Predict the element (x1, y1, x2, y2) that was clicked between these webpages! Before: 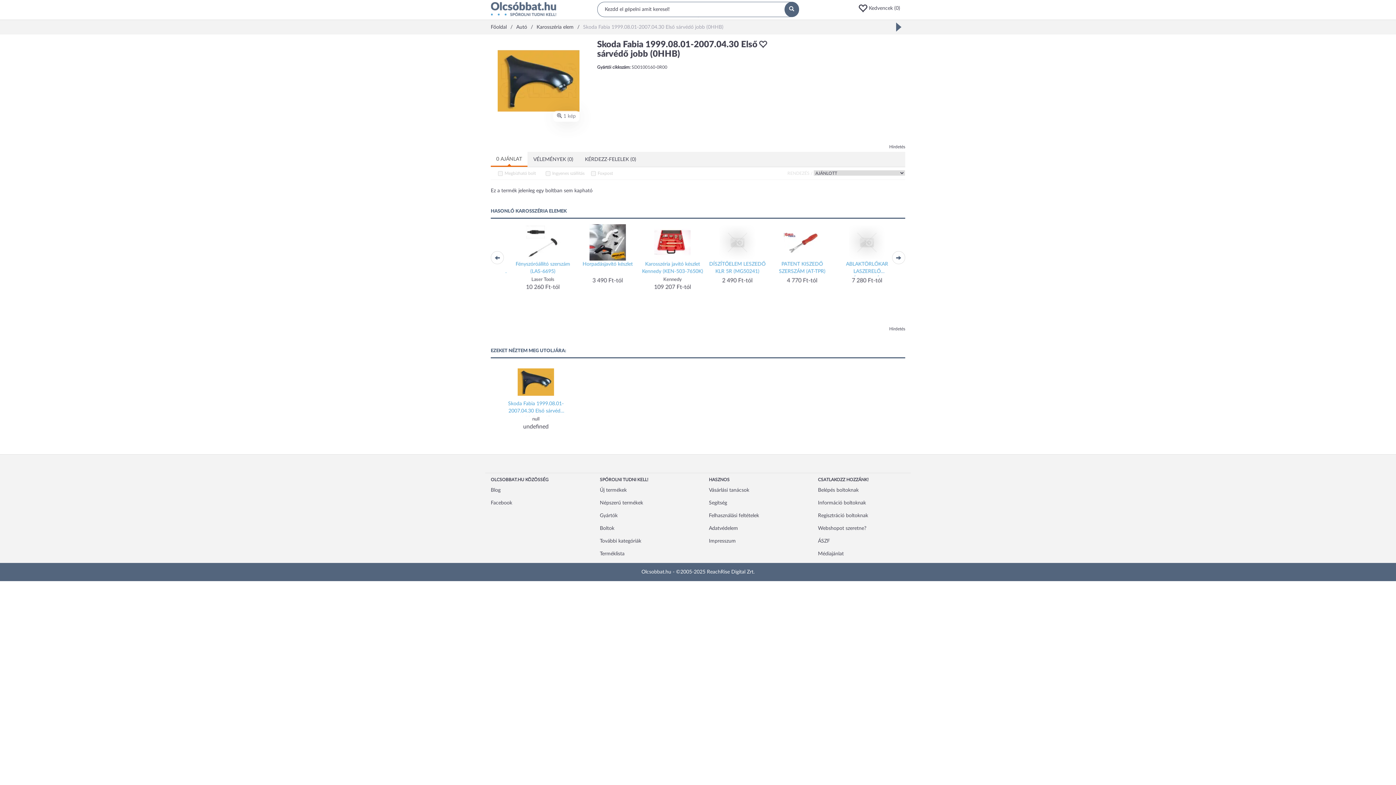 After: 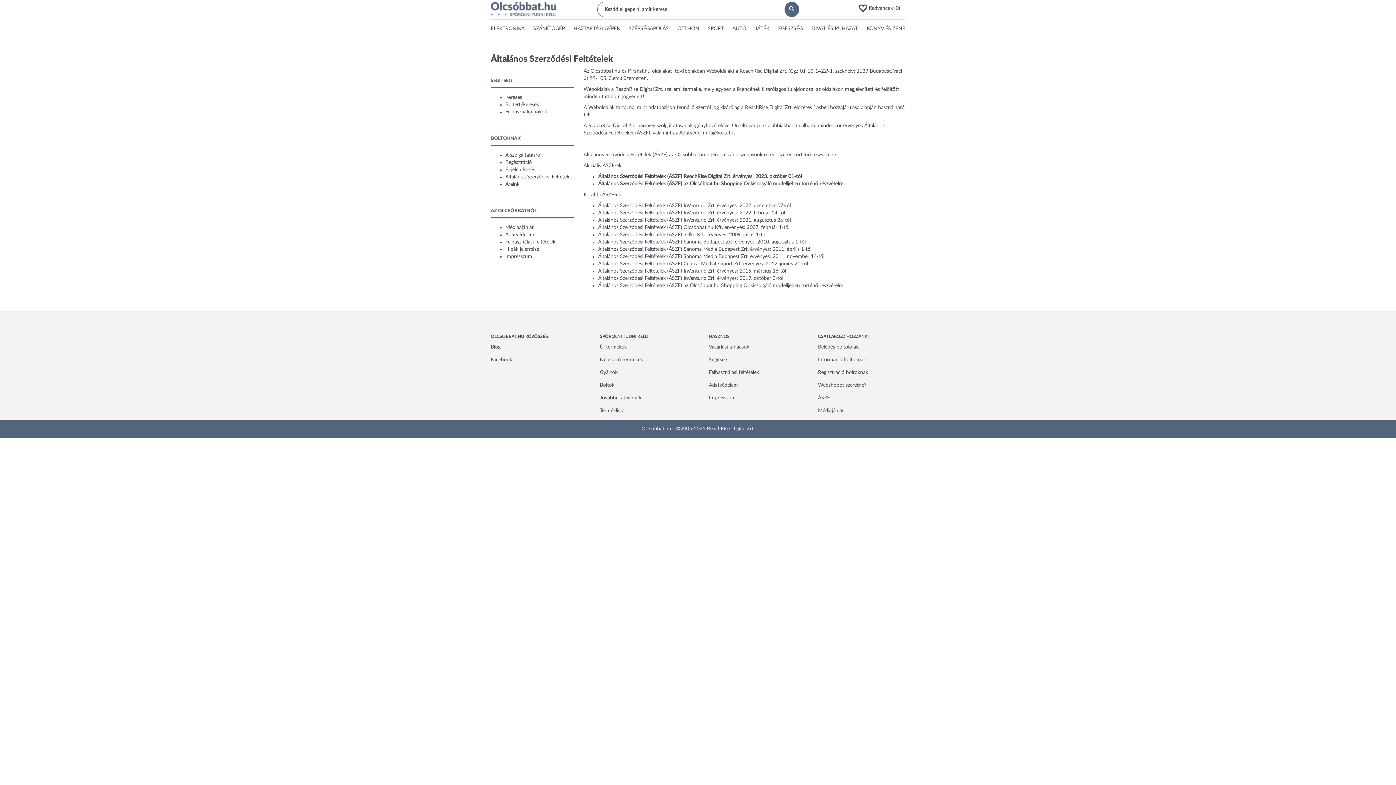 Action: label: ÁSZF bbox: (818, 538, 830, 544)